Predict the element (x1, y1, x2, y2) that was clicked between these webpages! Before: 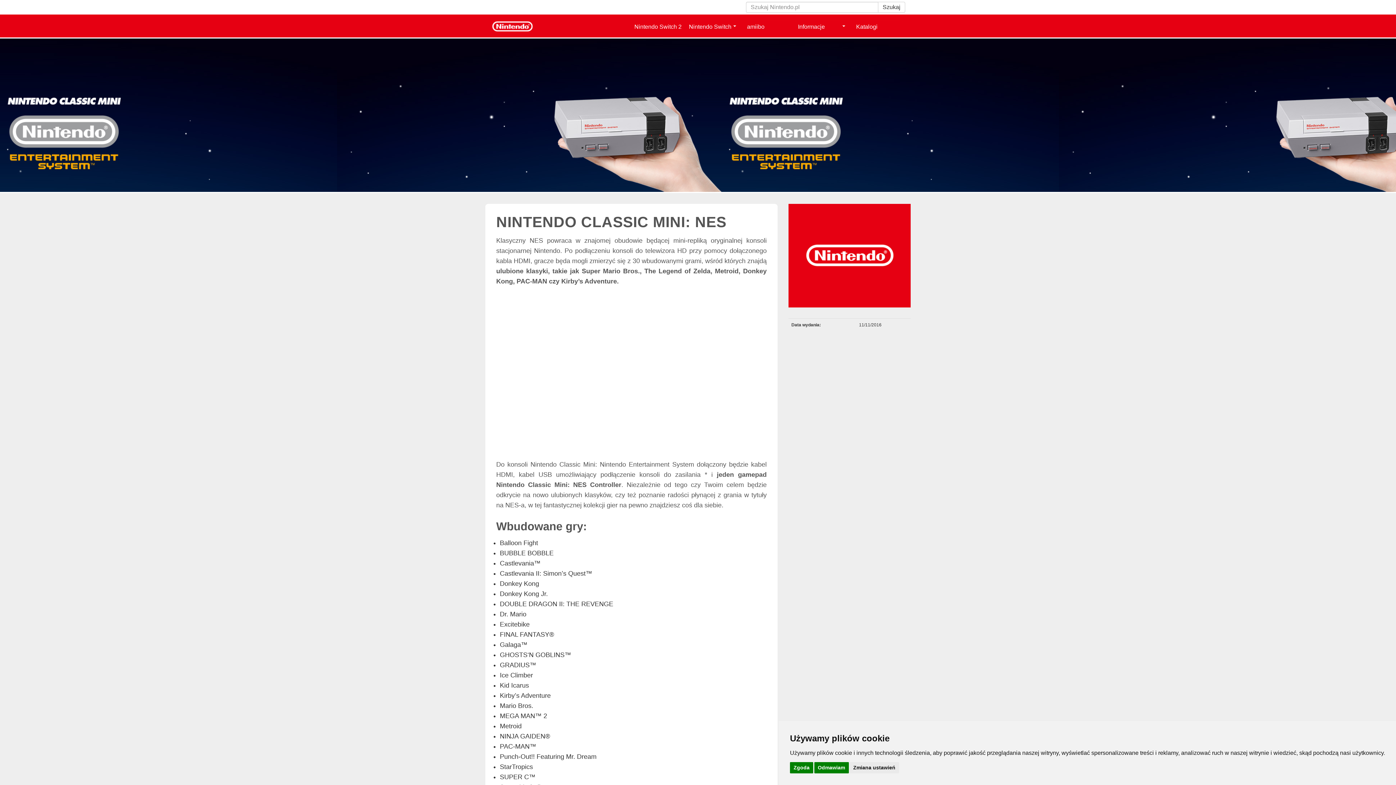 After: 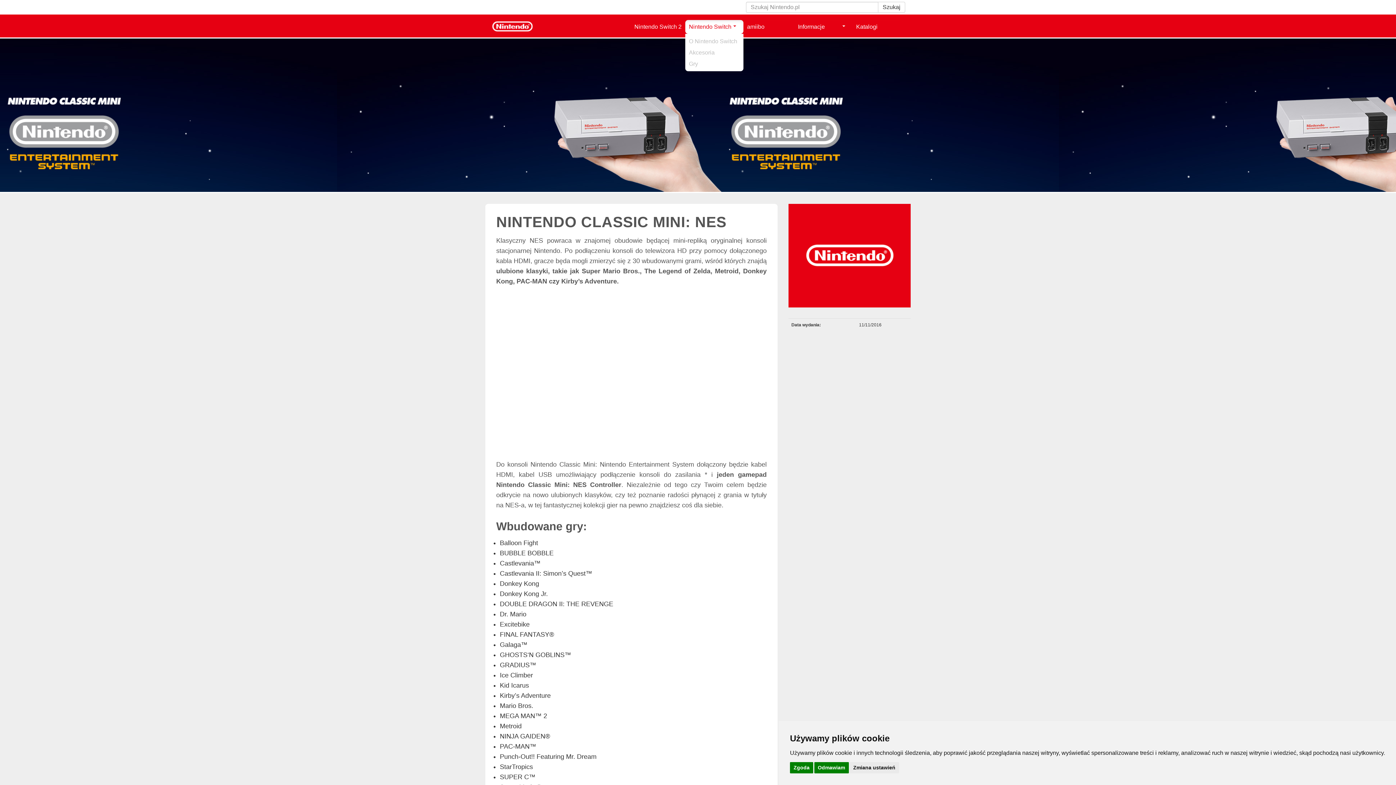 Action: bbox: (685, 20, 743, 33) label: Nintendo Switch